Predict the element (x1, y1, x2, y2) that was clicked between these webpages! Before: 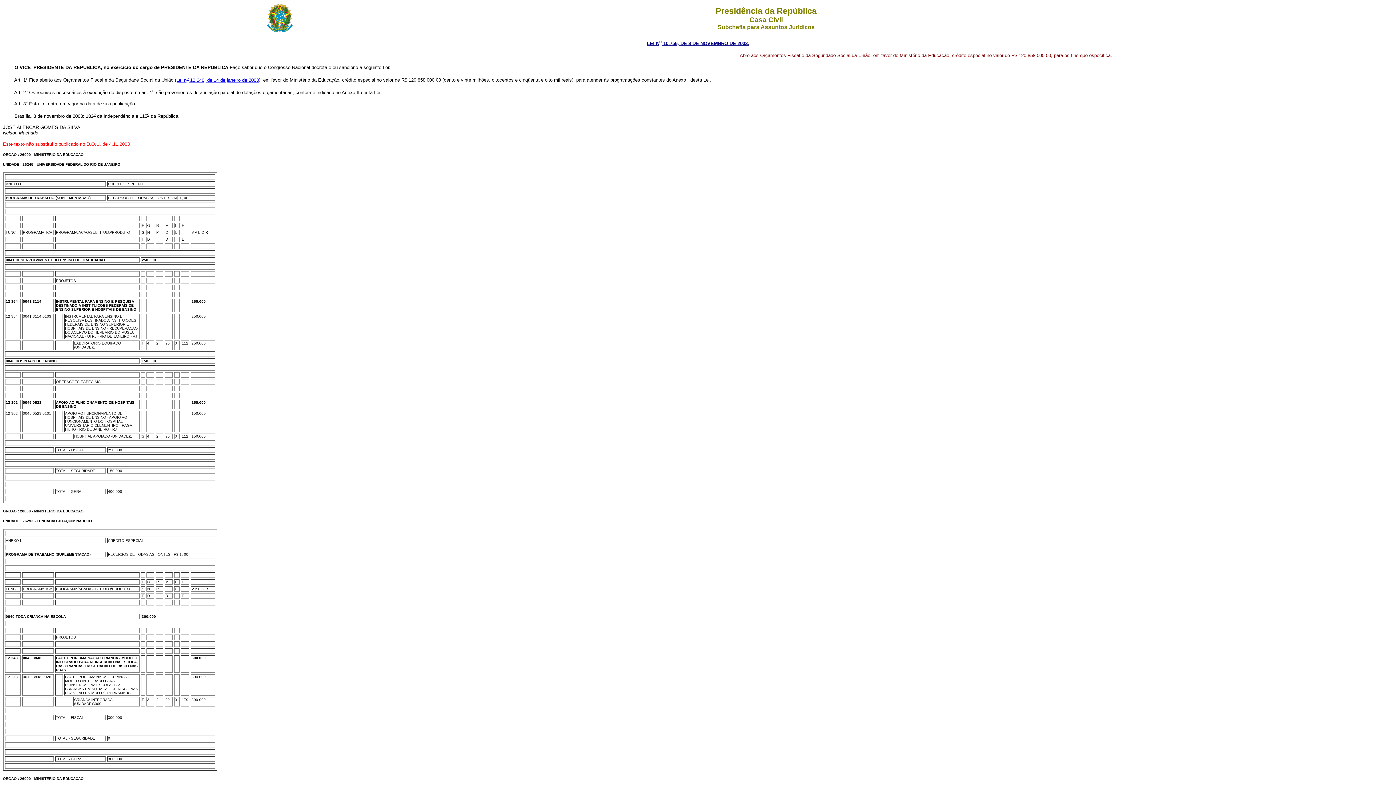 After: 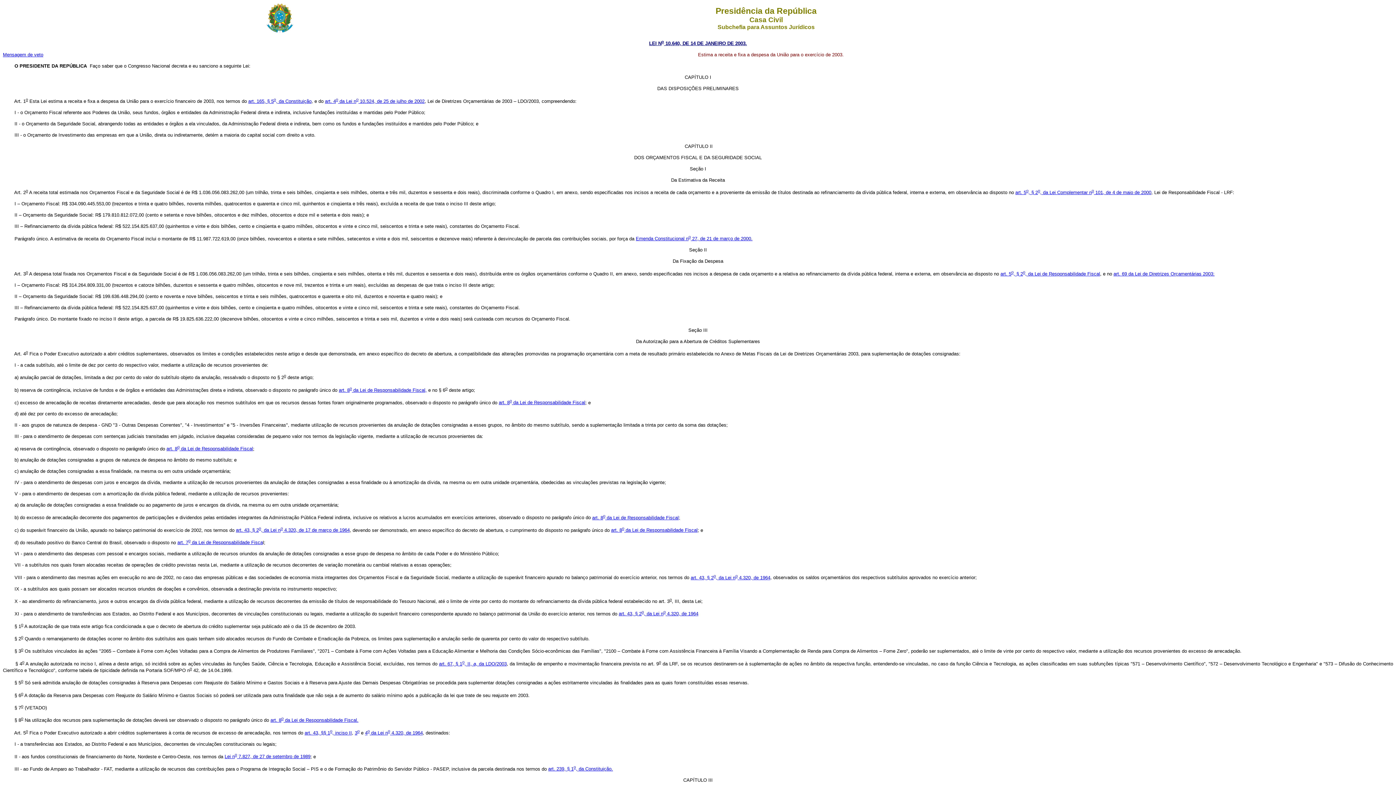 Action: bbox: (174, 77, 258, 82) label: (Lei no 10.640, de 14 de janeiro de 2003